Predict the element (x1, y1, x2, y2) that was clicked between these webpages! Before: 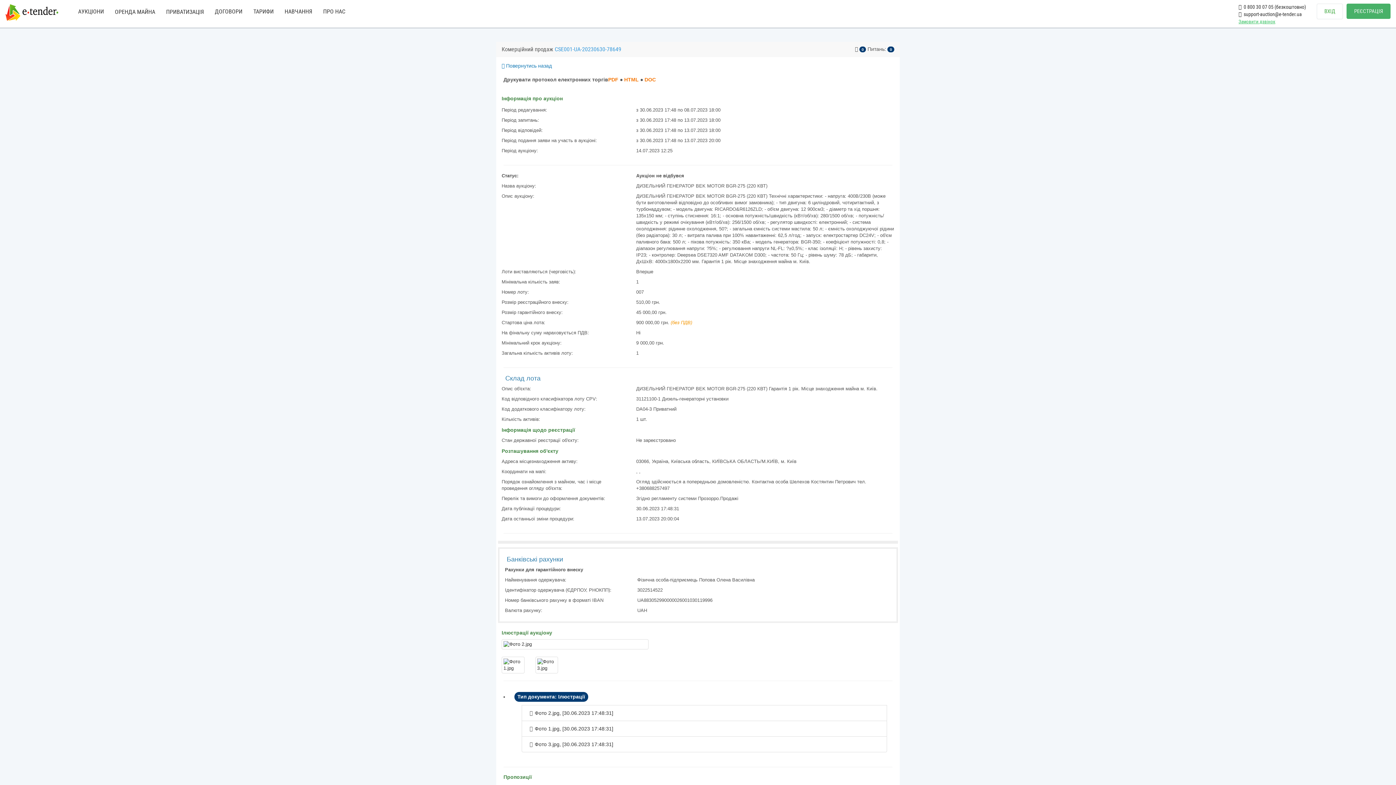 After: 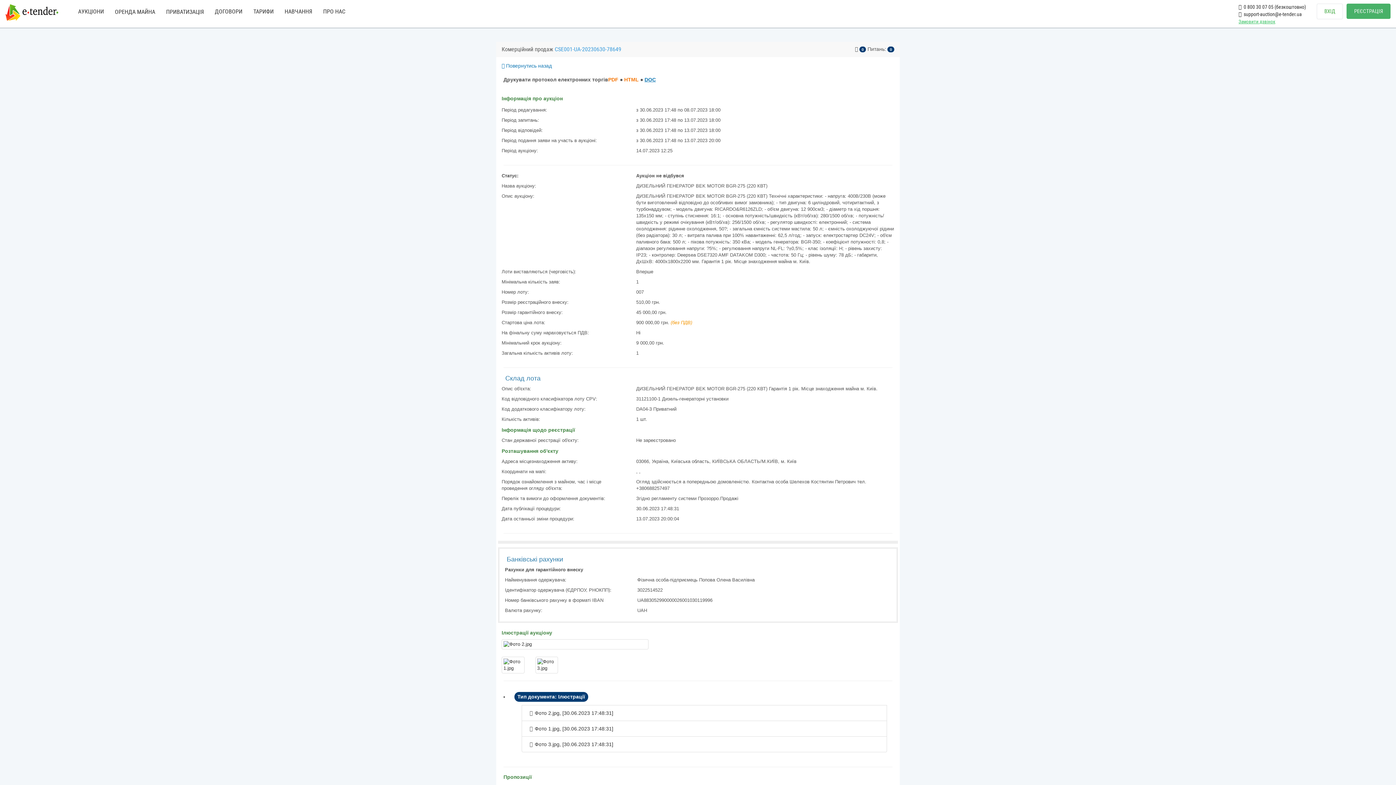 Action: bbox: (644, 76, 656, 82) label: DOC